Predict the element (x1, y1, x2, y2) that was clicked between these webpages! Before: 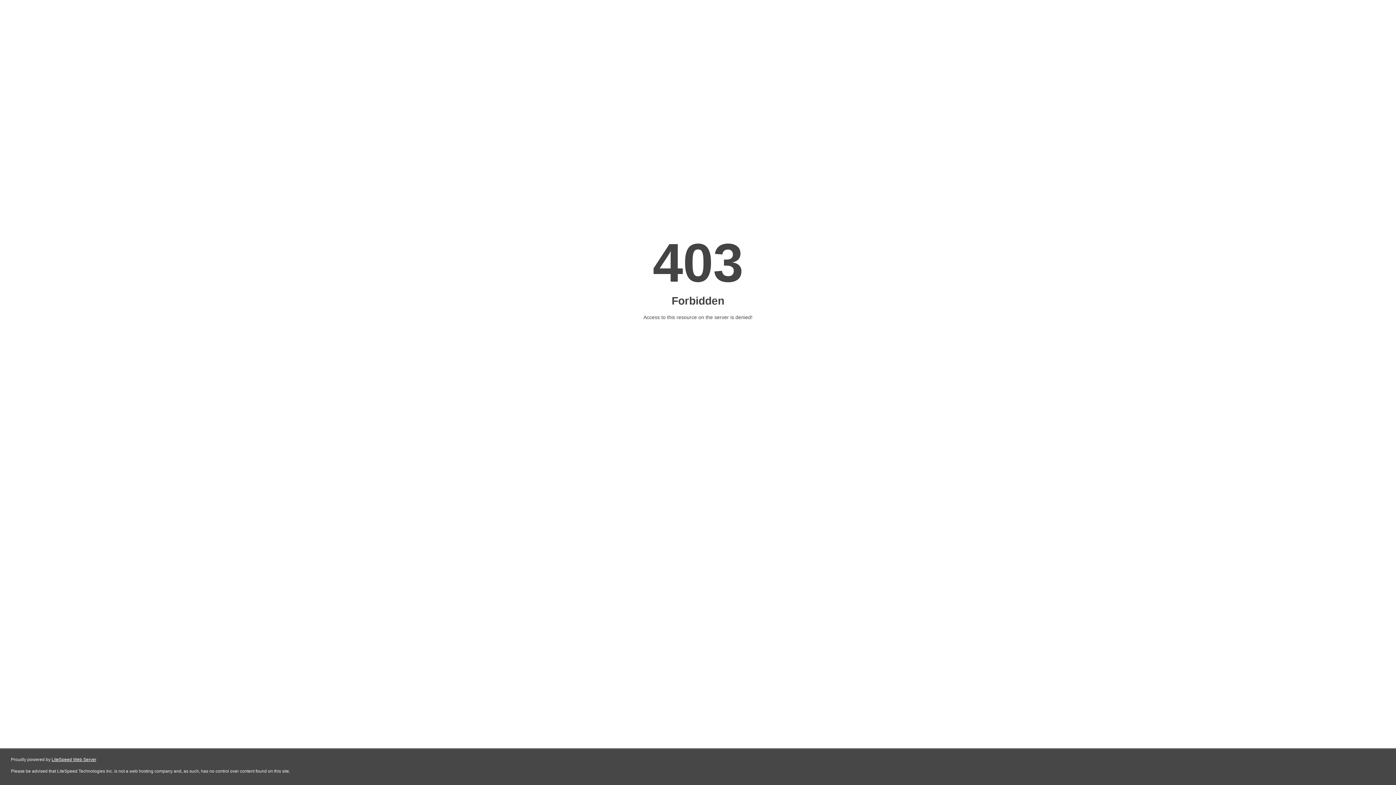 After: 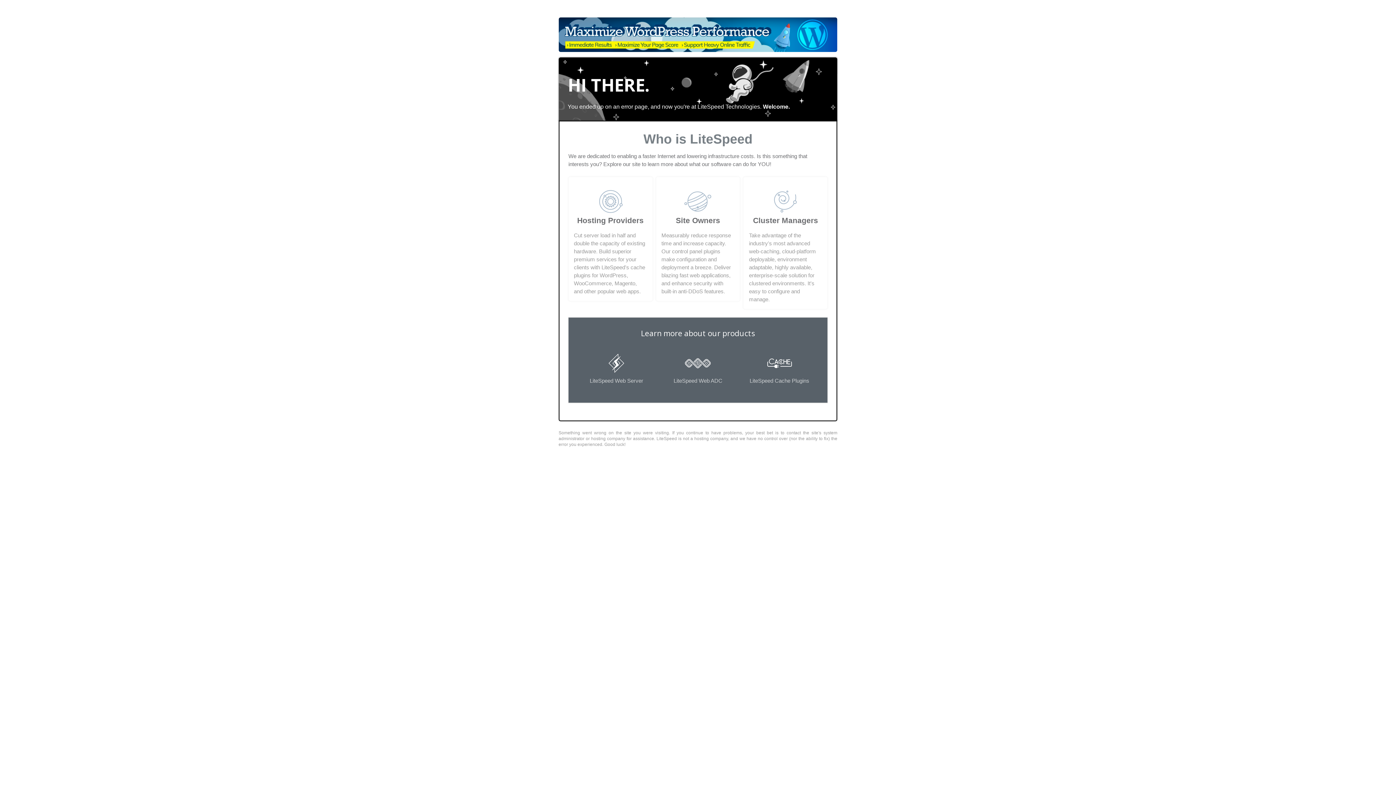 Action: label: LiteSpeed Web Server bbox: (51, 757, 96, 762)